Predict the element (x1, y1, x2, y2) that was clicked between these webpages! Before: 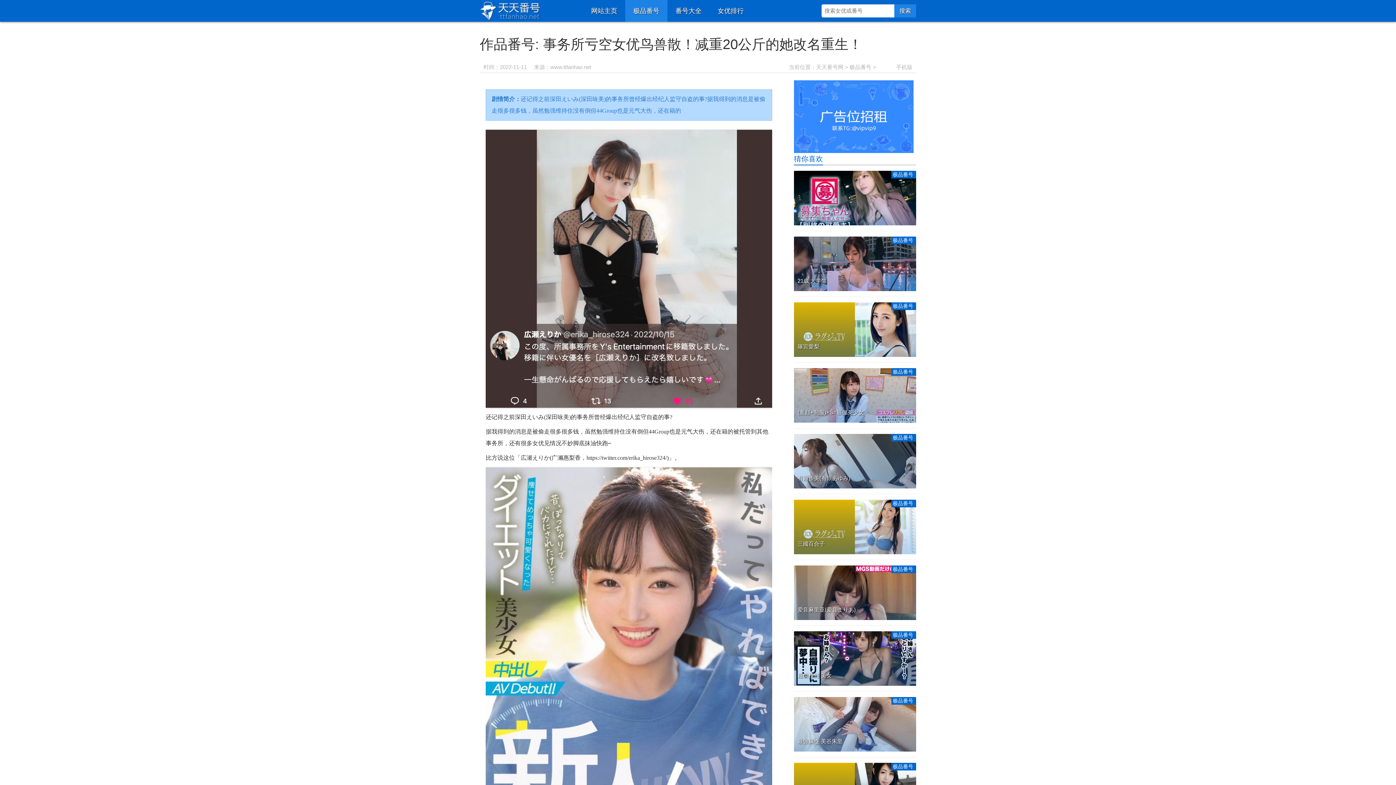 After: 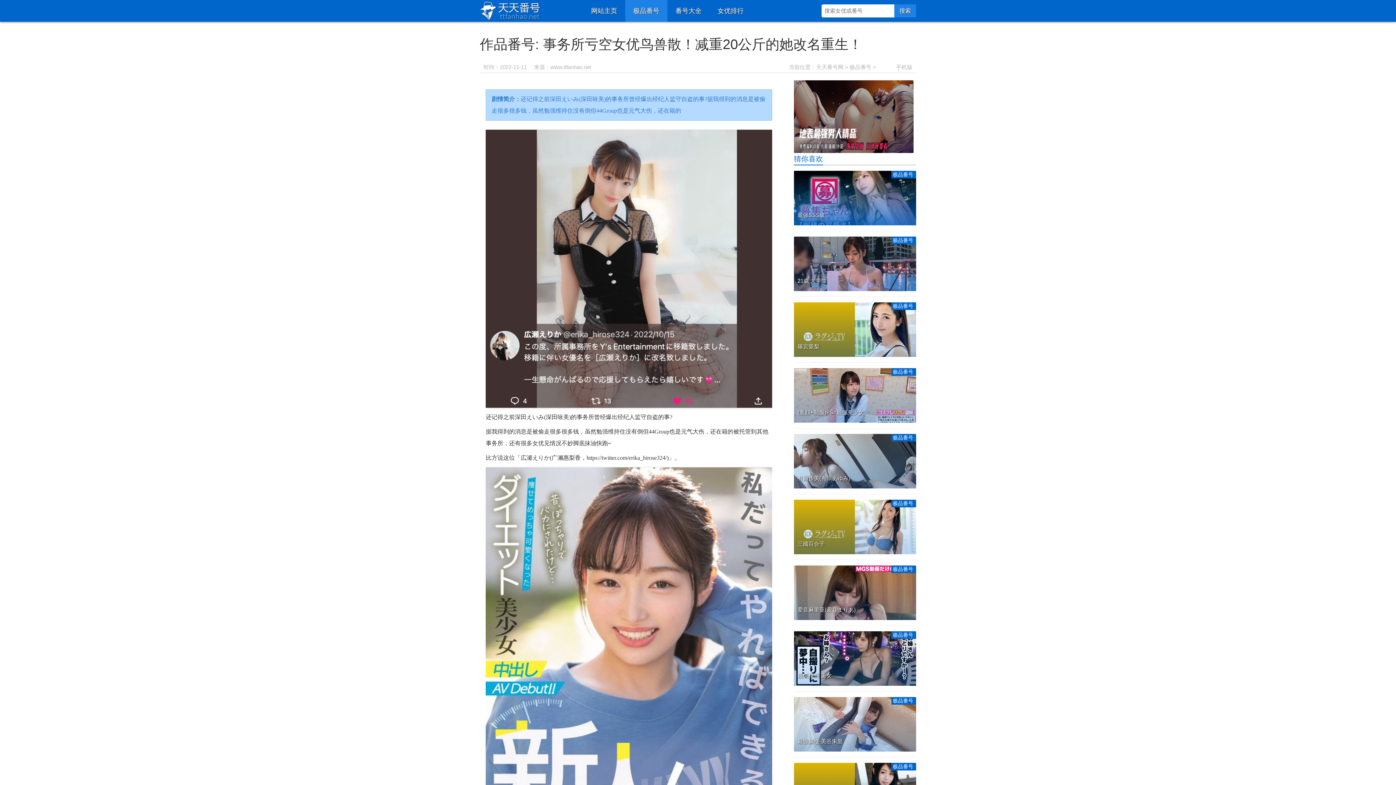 Action: bbox: (794, 170, 916, 225) label: 极品番号

最強SSS級